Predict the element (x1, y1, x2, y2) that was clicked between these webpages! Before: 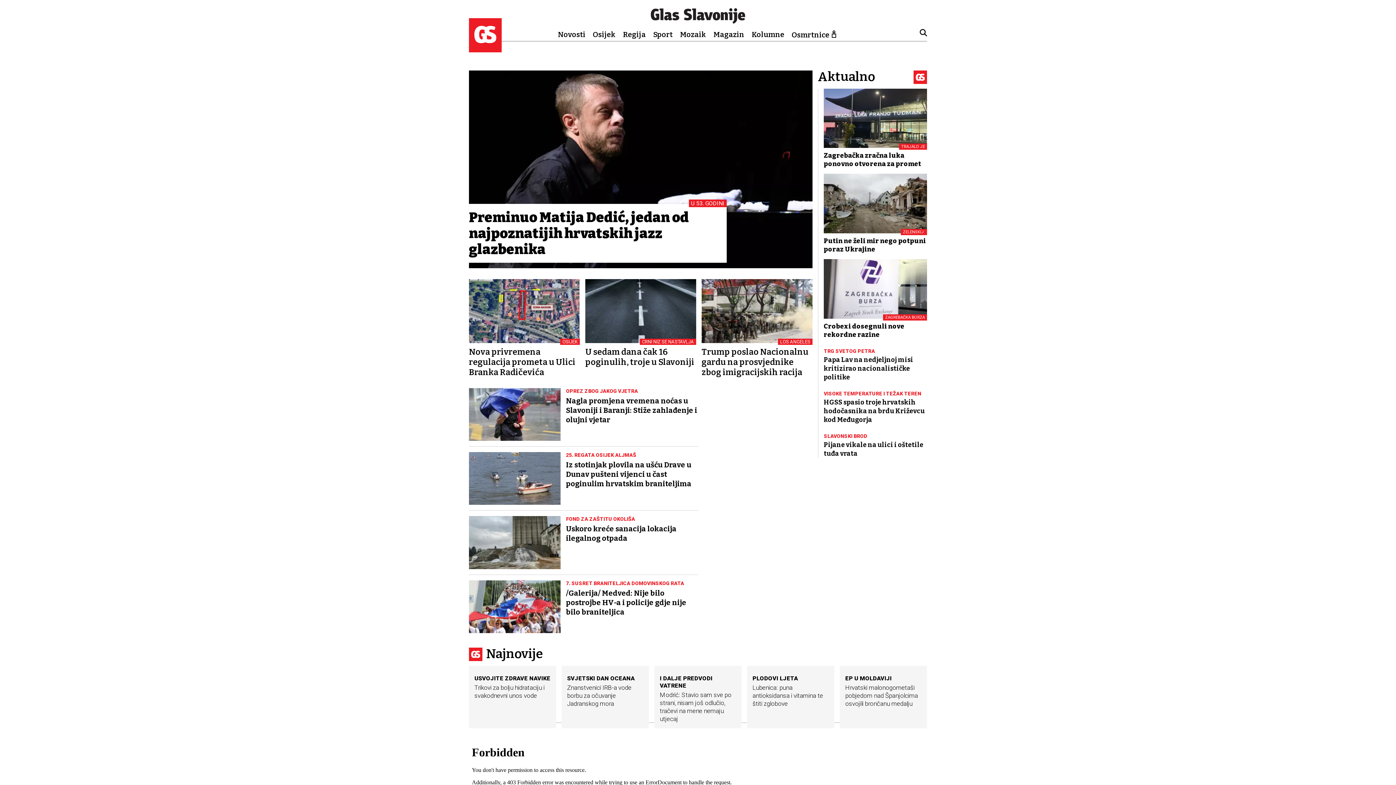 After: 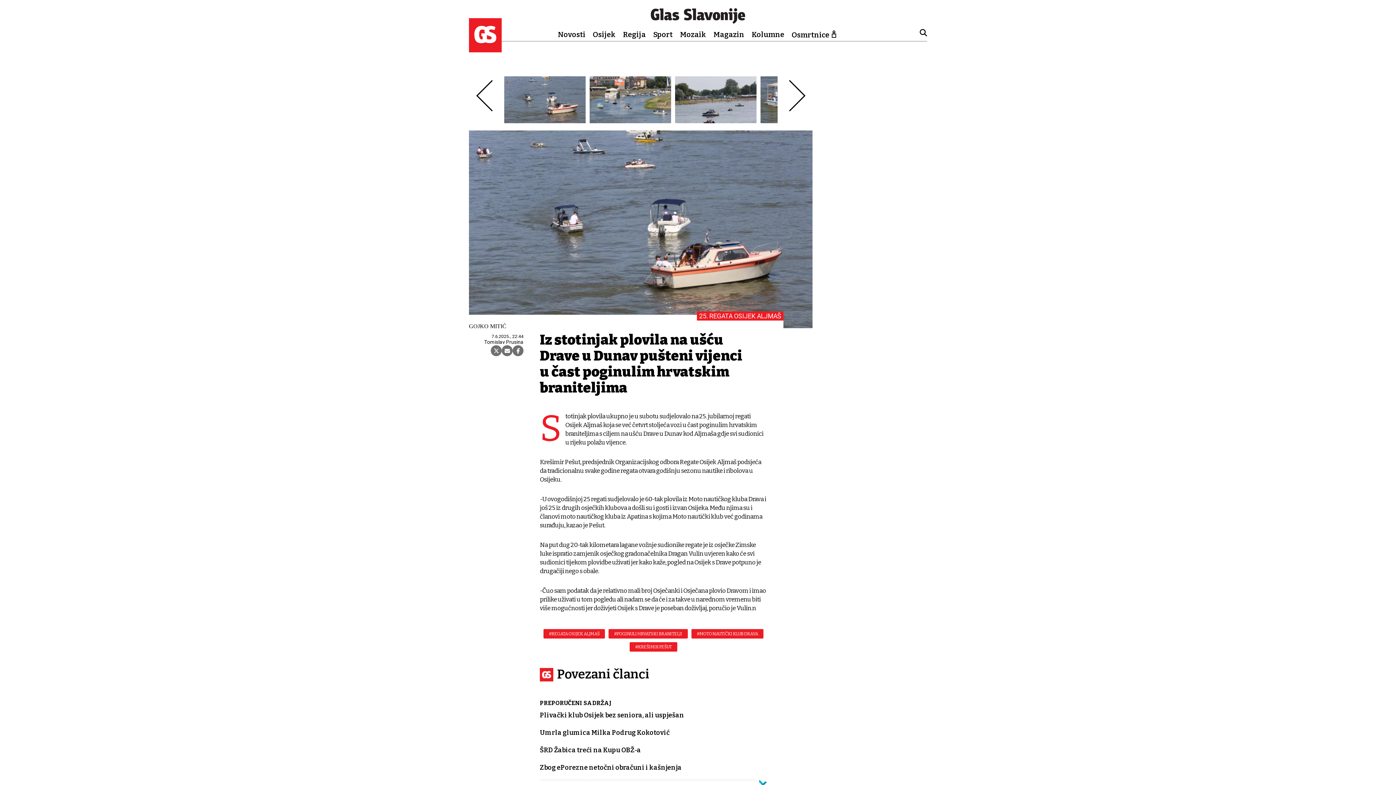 Action: label: 25. REGATA OSIJEK ALJMAŠ
Iz stotinjak plovila na ušću Drave u Dunav pušteni vijenci u čast poginulim hrvatskim braniteljima bbox: (469, 452, 698, 505)